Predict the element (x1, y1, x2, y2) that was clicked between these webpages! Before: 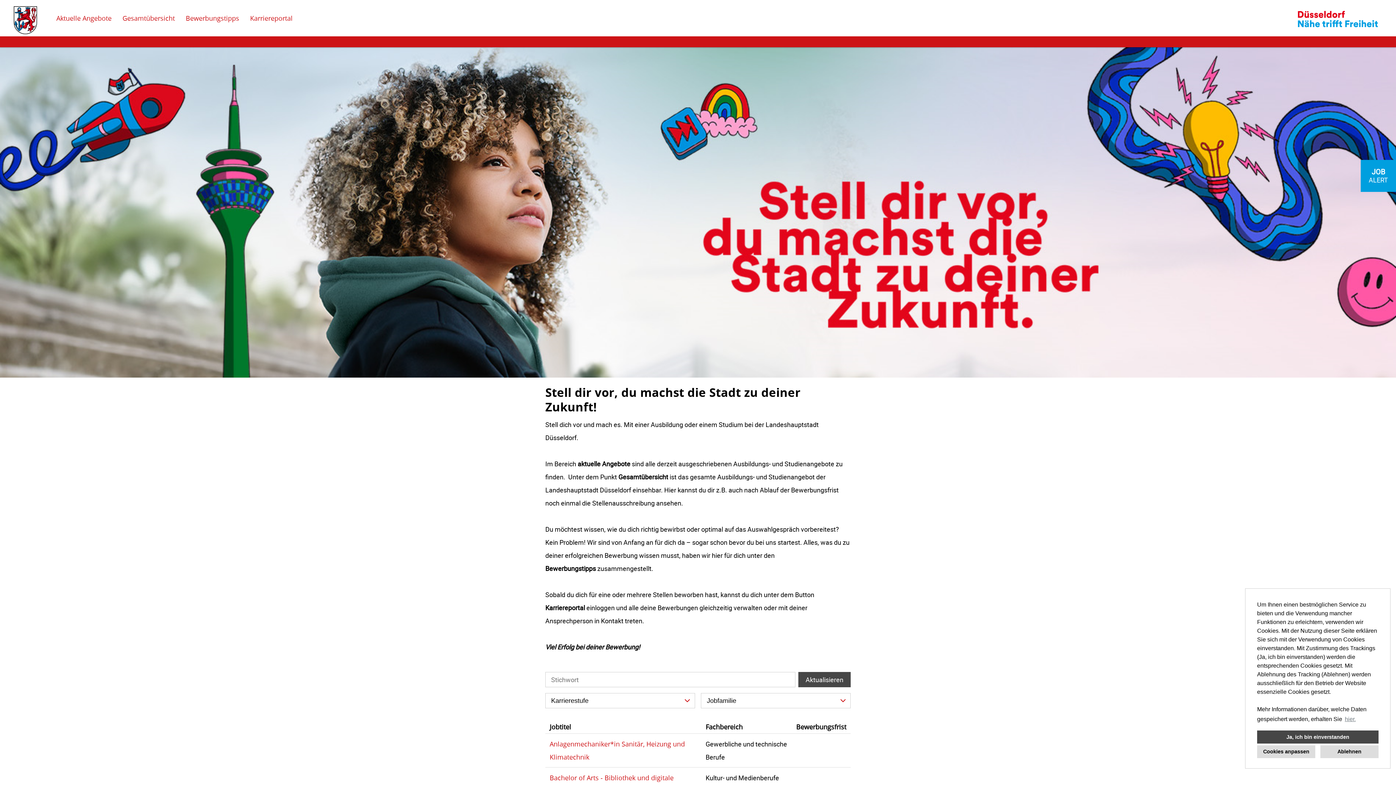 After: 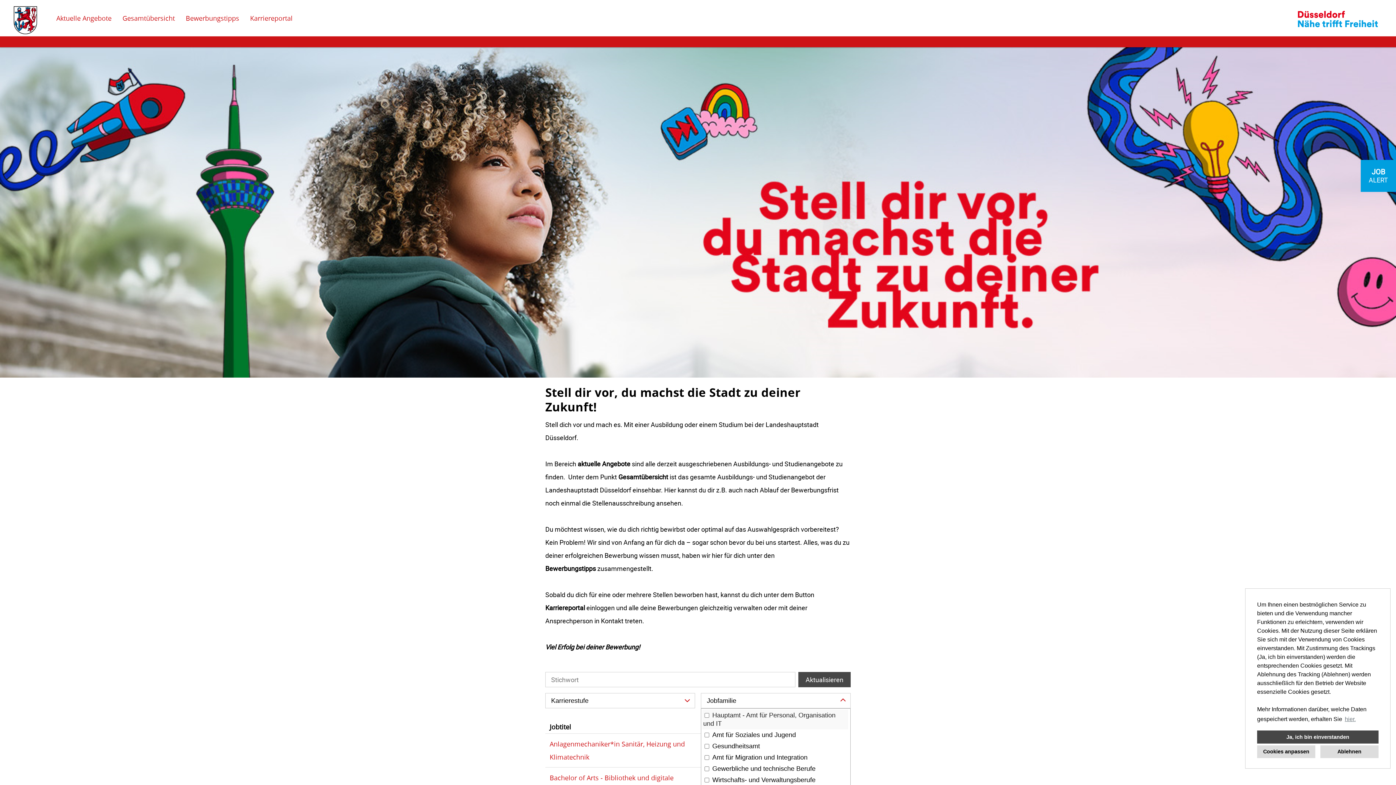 Action: bbox: (701, 693, 850, 708) label: Jobfamilie